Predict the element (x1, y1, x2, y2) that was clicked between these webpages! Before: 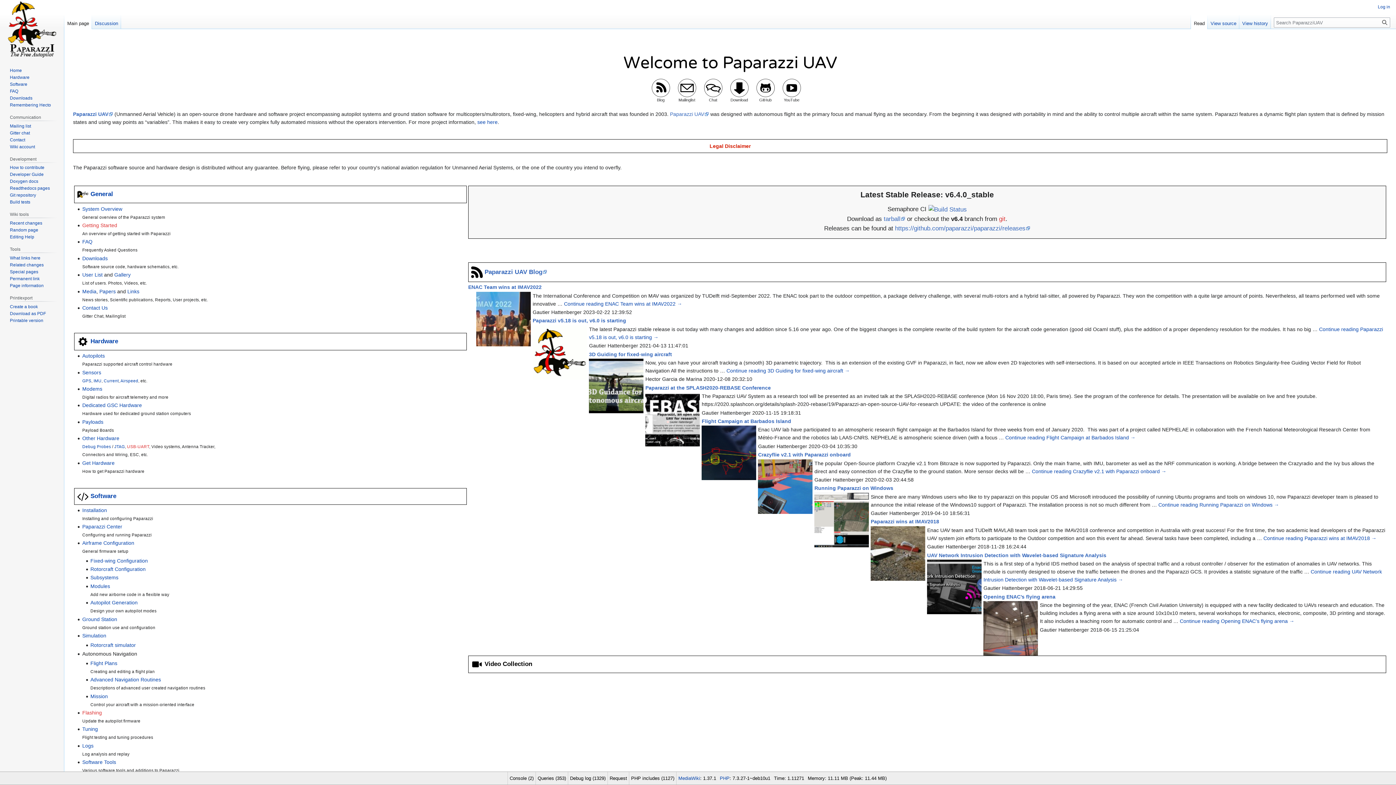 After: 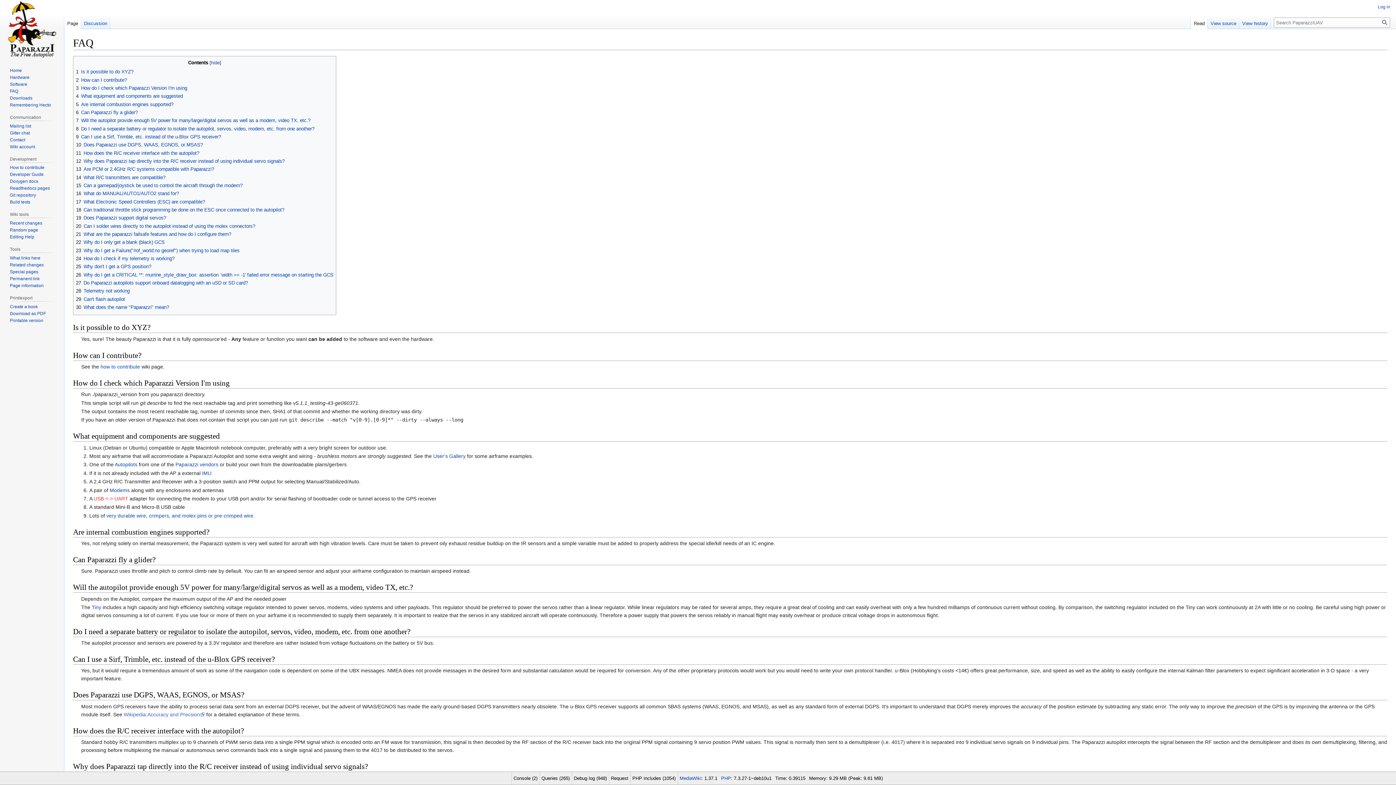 Action: bbox: (82, 239, 92, 244) label: FAQ